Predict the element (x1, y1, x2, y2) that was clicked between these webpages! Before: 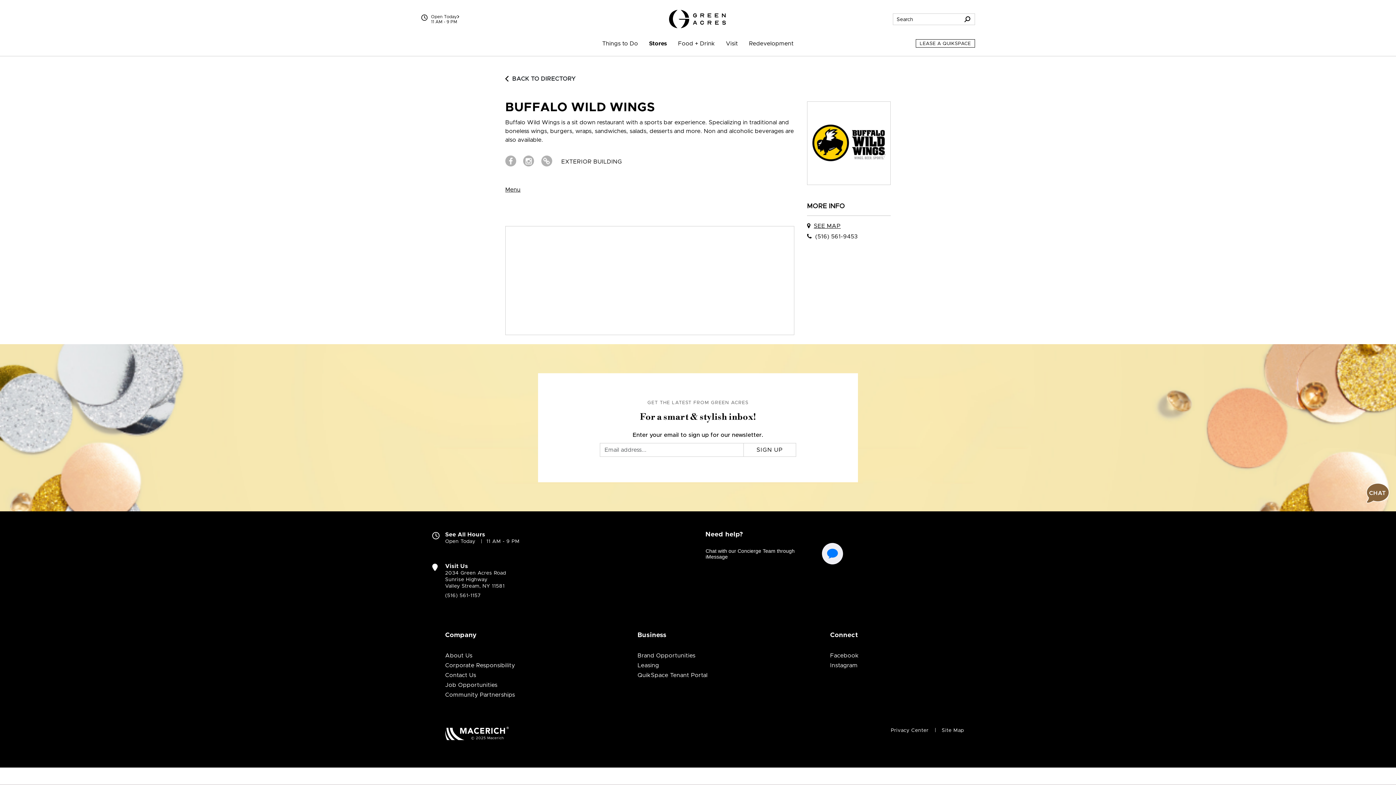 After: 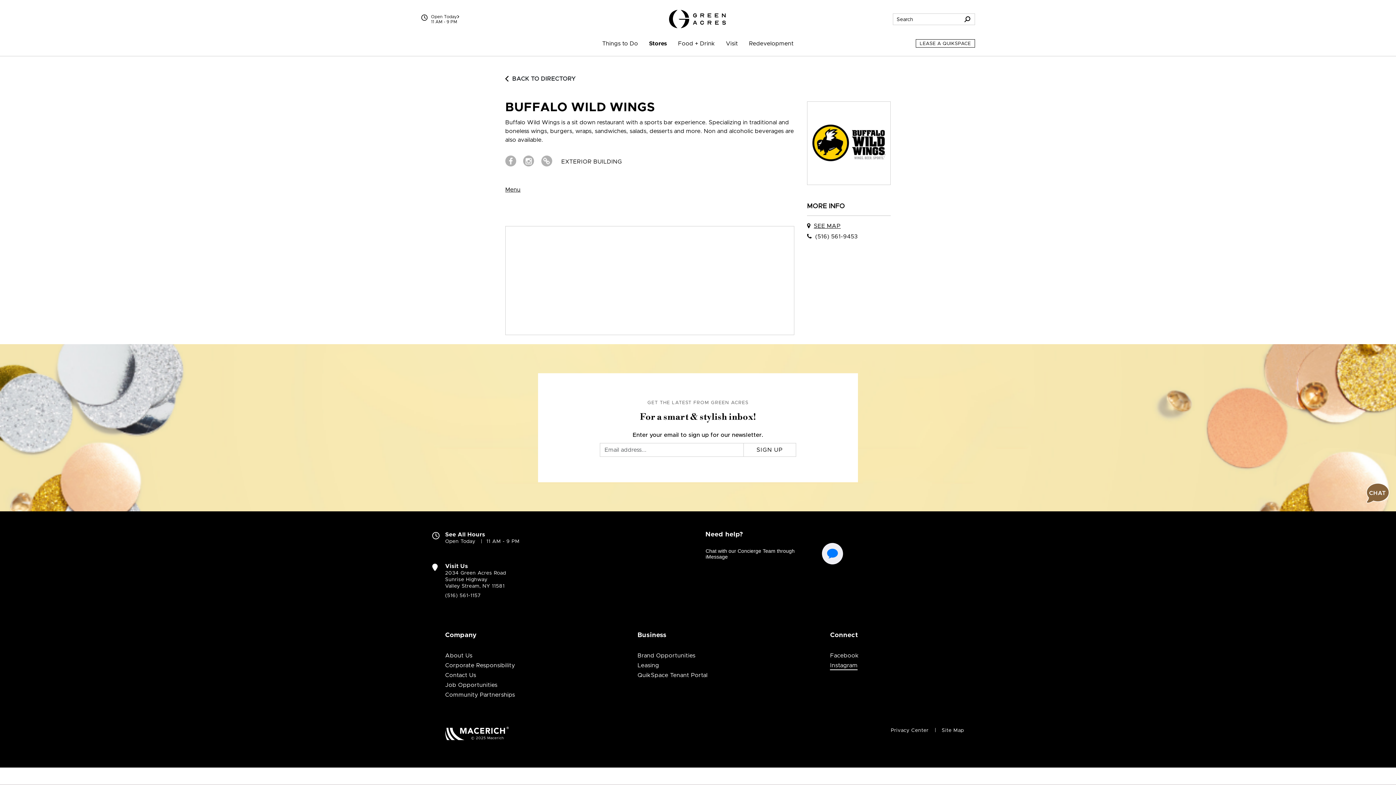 Action: bbox: (830, 662, 857, 668) label: Visit Green Acres Instagram page (open in new window)